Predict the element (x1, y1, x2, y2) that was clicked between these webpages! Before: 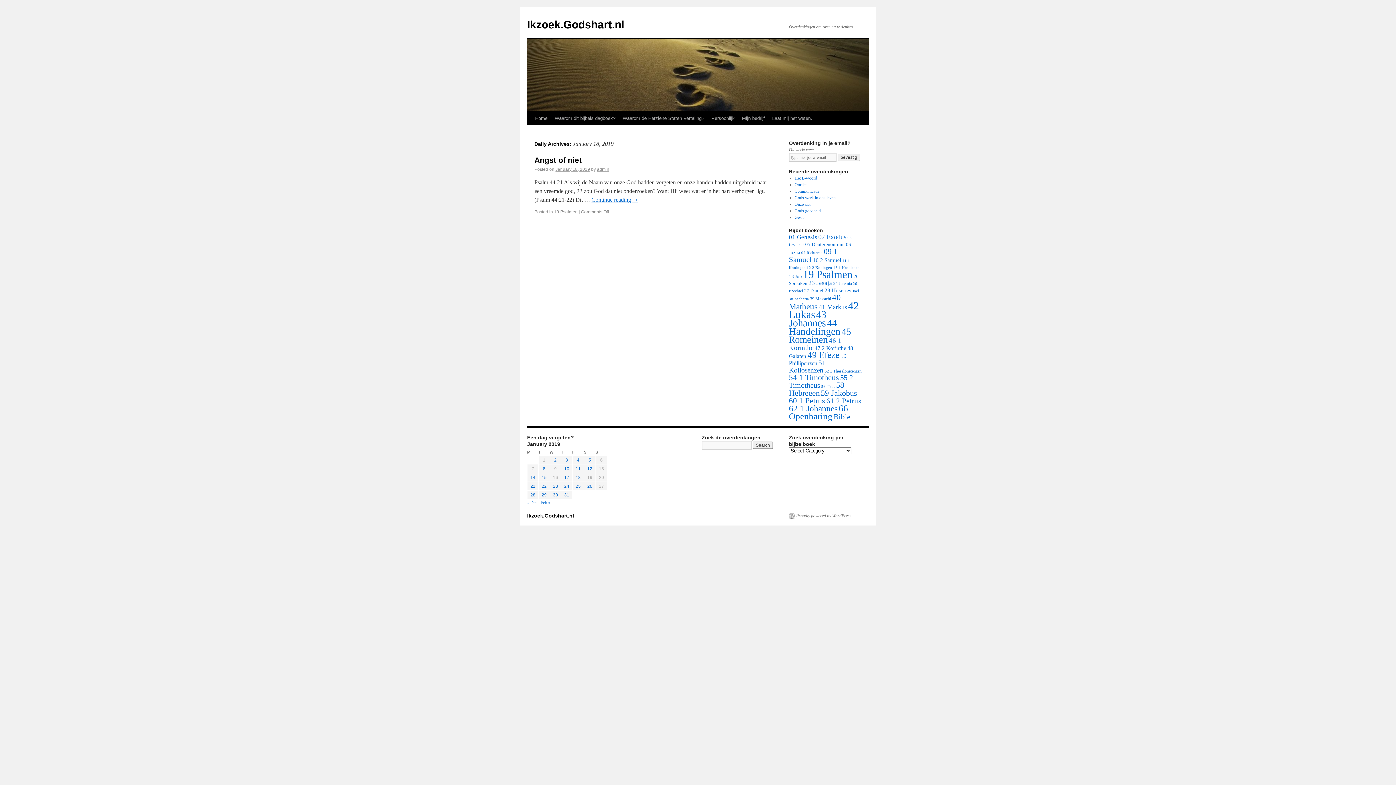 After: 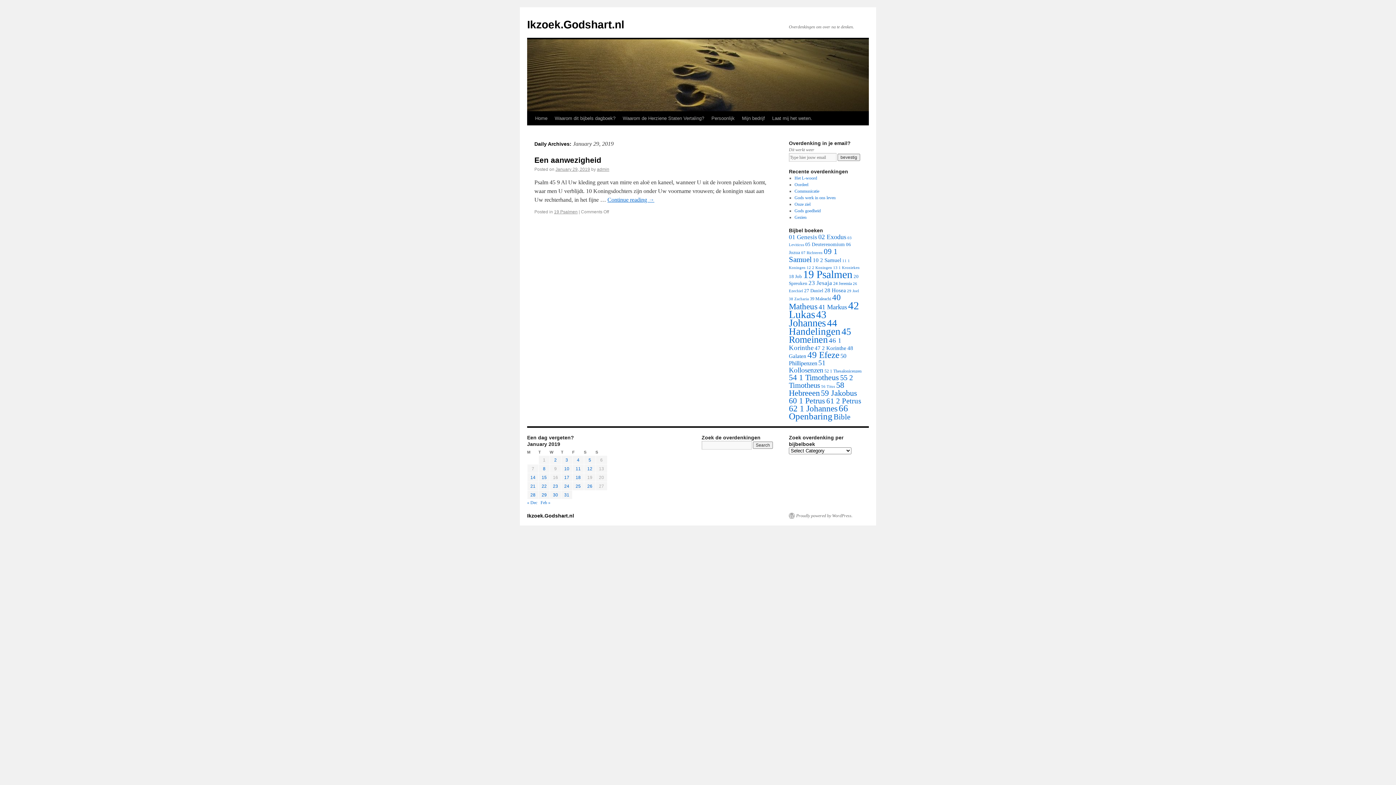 Action: bbox: (541, 492, 546, 497) label: Posts published on January 29, 2019